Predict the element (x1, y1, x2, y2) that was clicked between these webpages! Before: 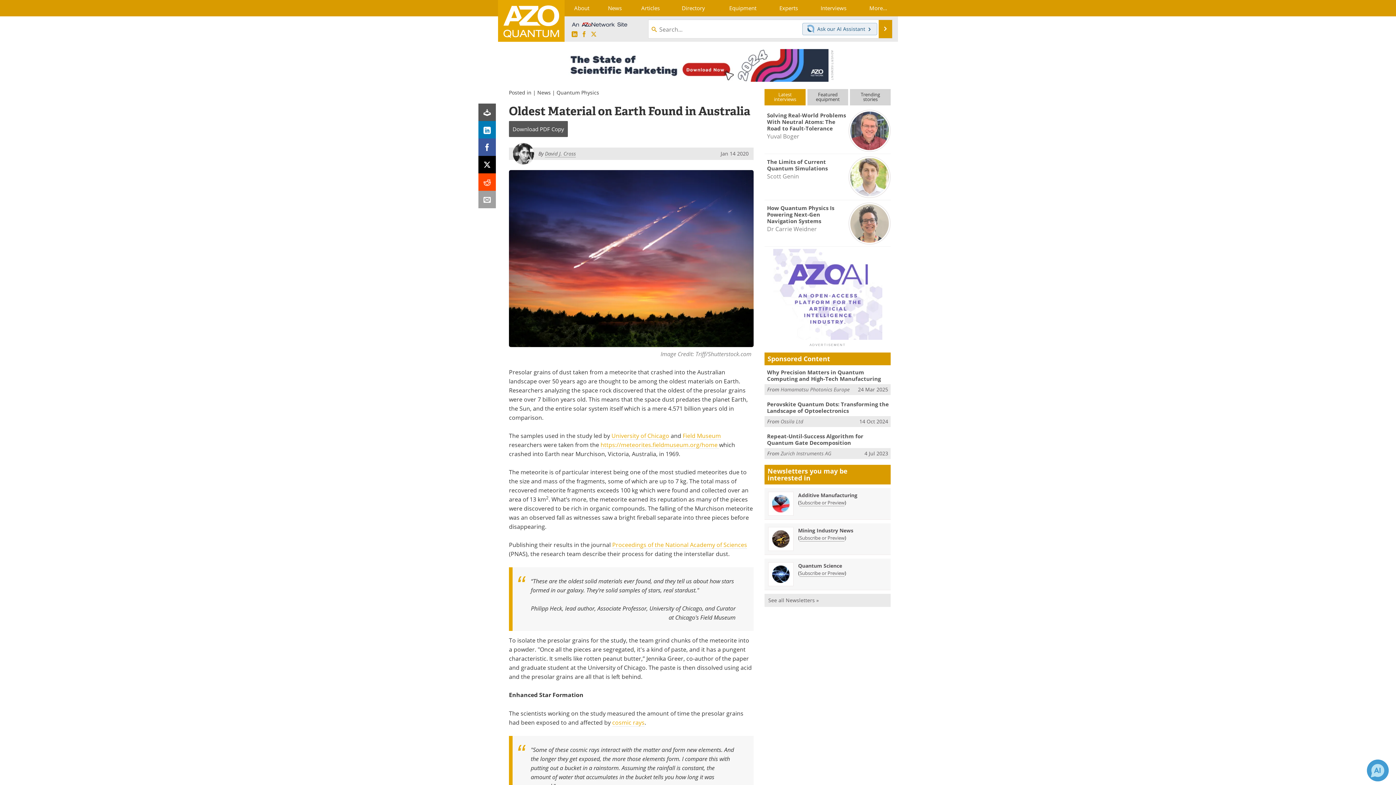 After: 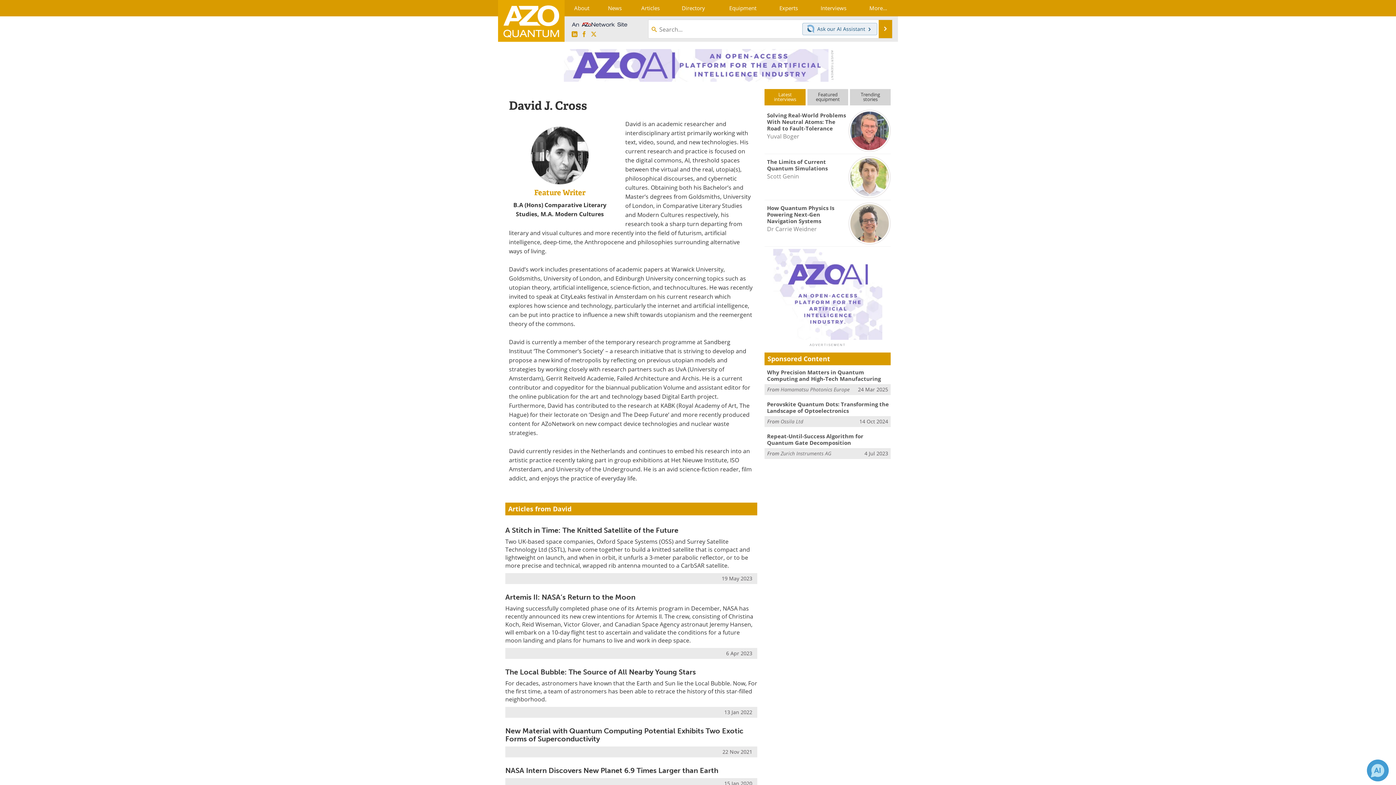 Action: bbox: (545, 150, 576, 157) label: David J. Cross